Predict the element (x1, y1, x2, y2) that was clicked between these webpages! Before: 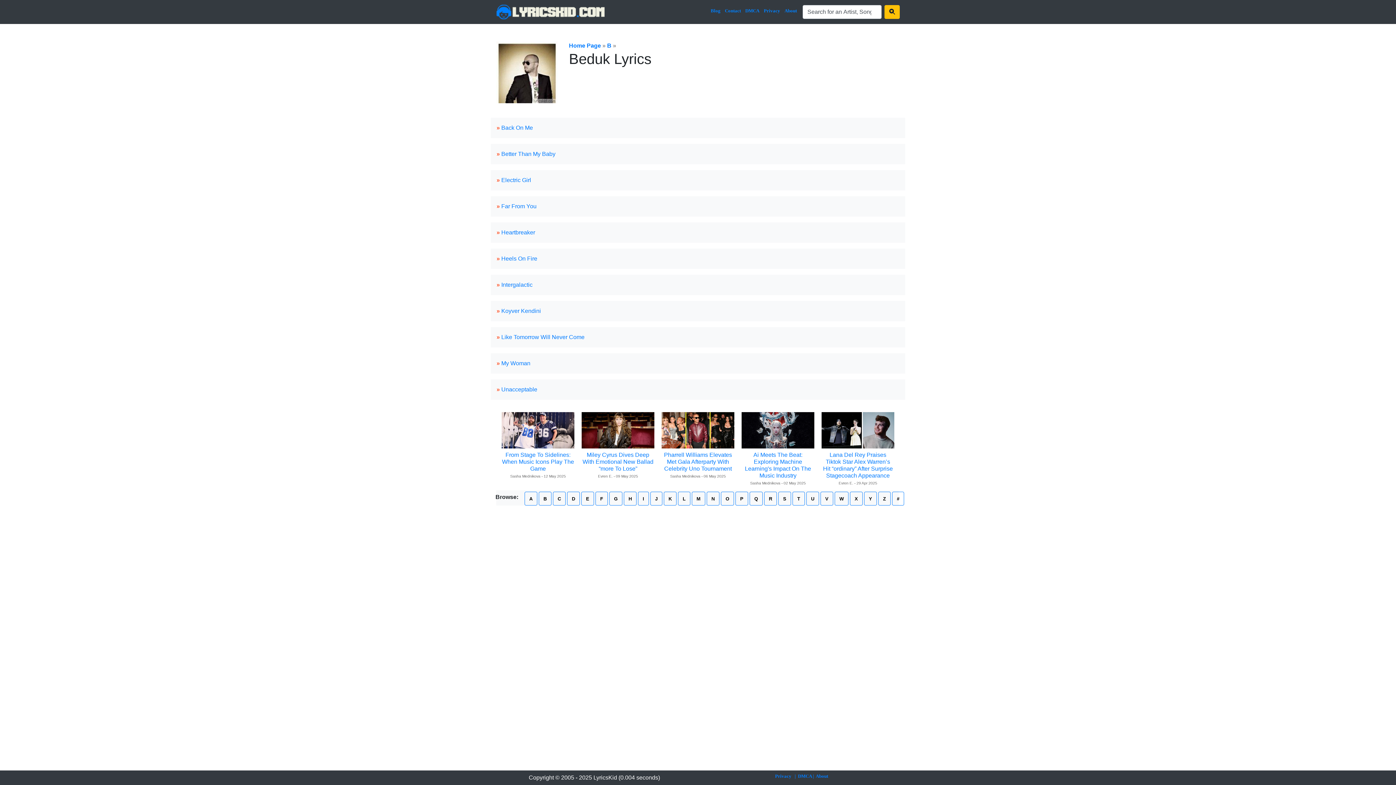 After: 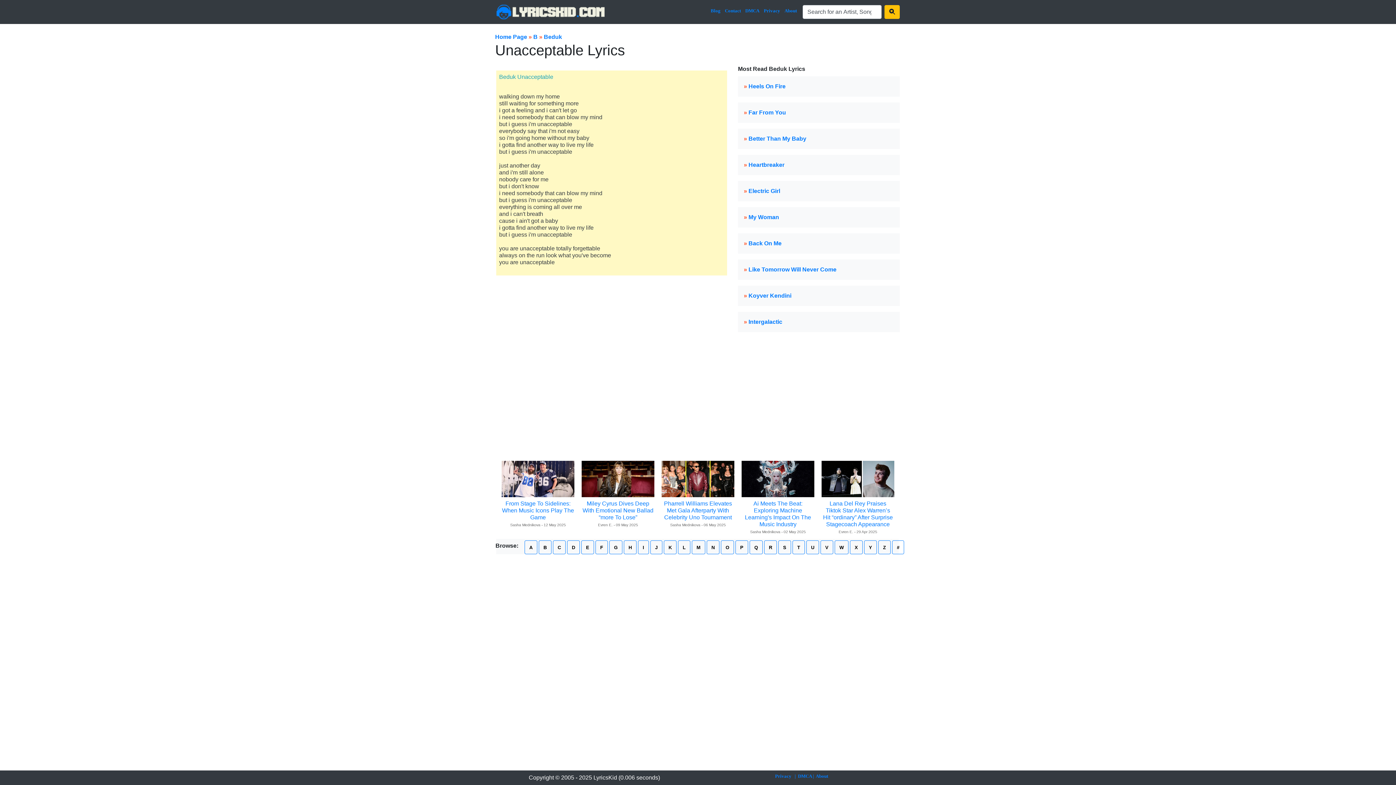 Action: label: Unacceptable bbox: (501, 385, 537, 394)